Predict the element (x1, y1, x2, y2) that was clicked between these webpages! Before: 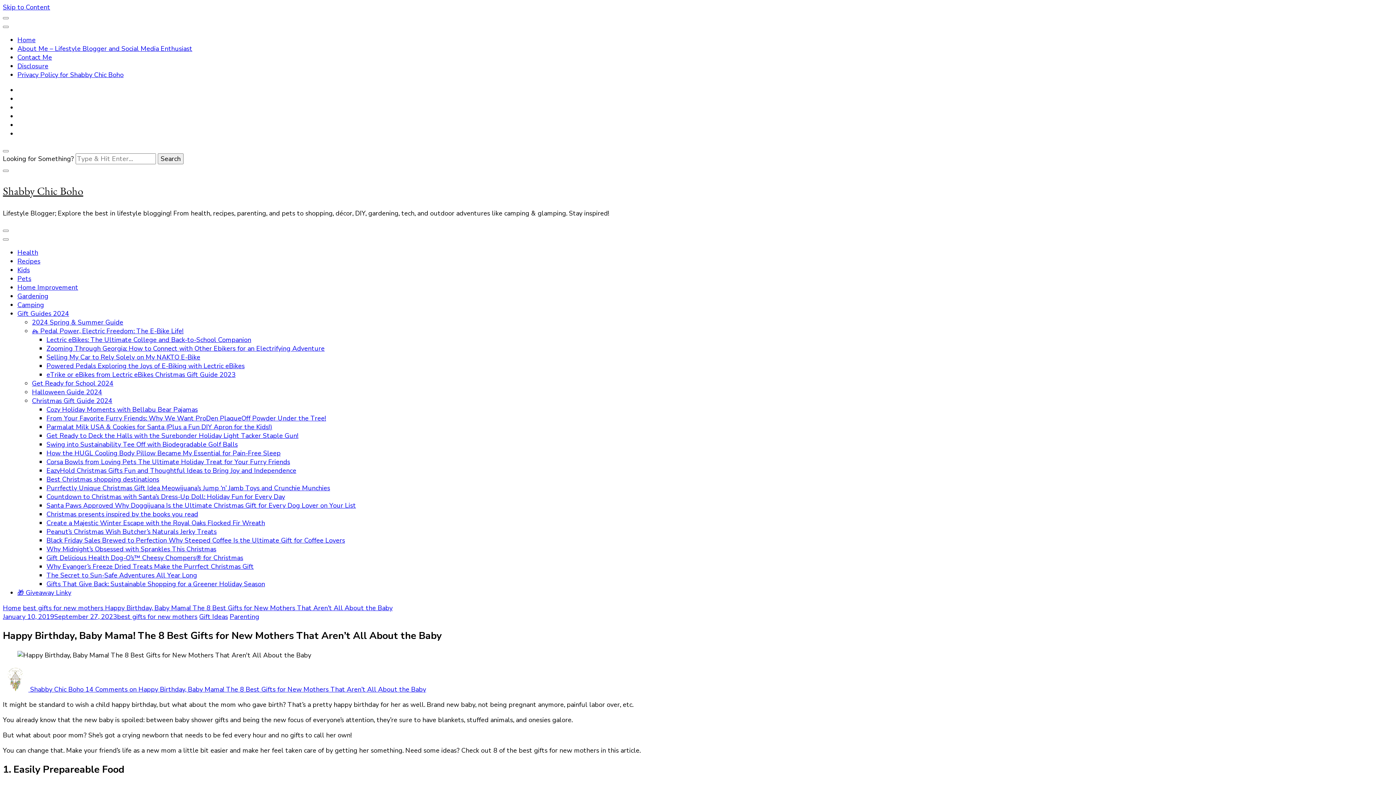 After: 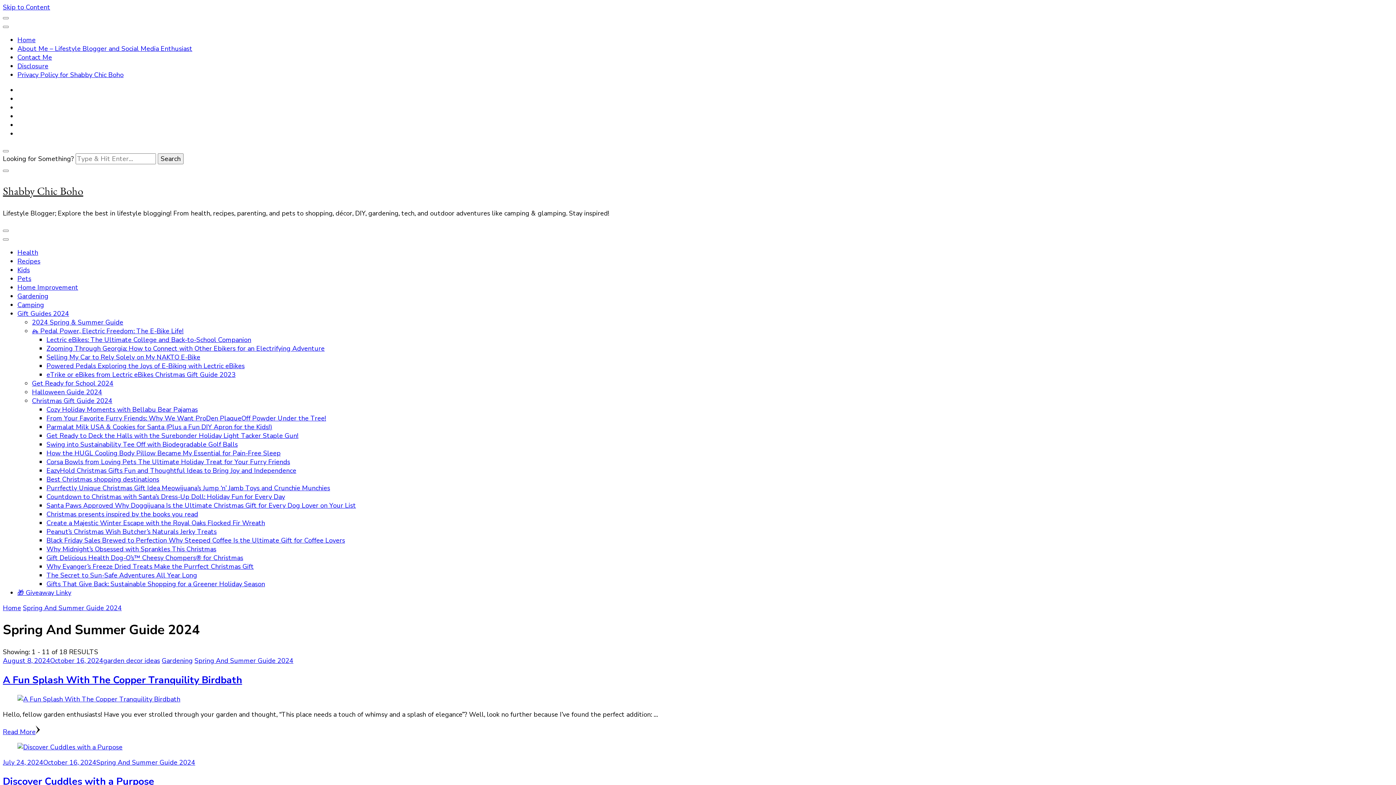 Action: label: 2024 Spring & Summer Guide bbox: (32, 318, 123, 326)